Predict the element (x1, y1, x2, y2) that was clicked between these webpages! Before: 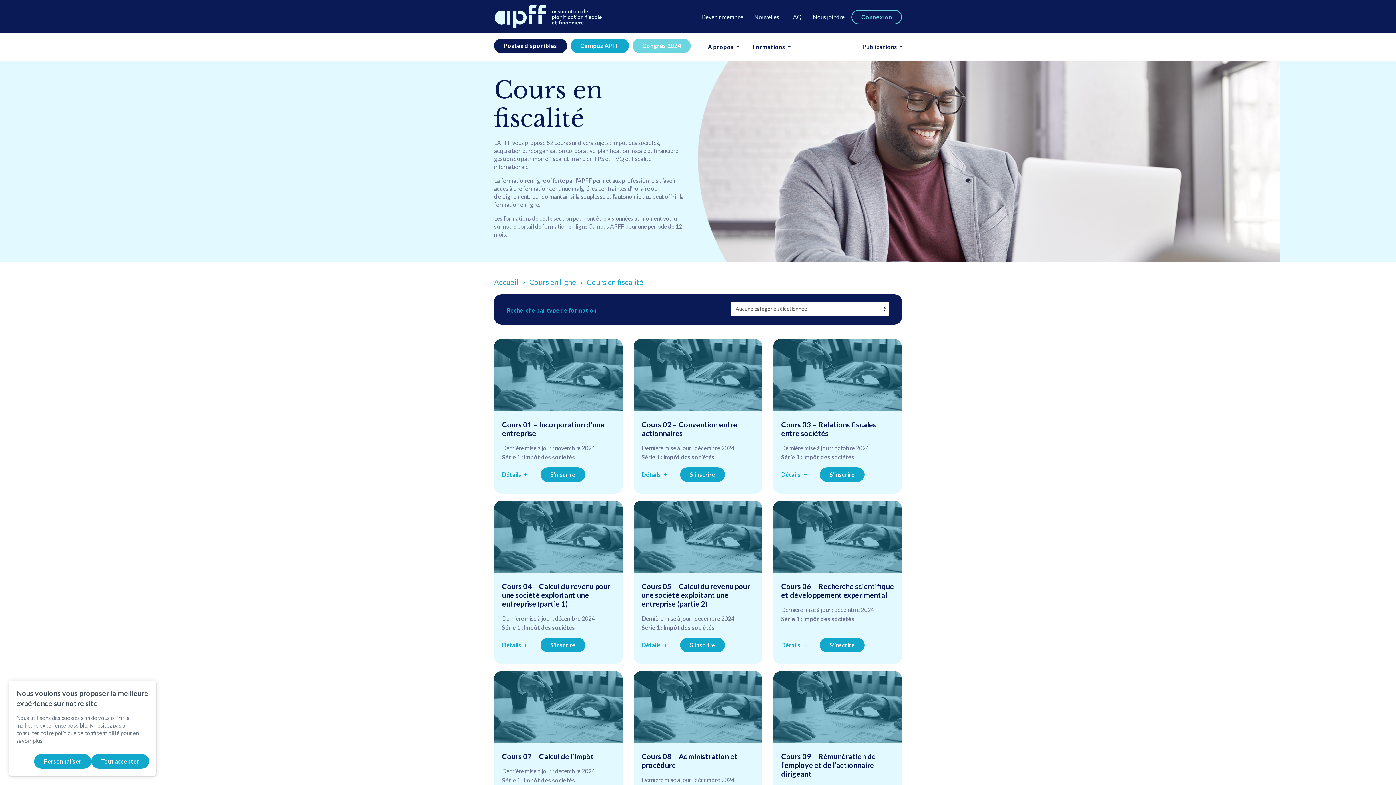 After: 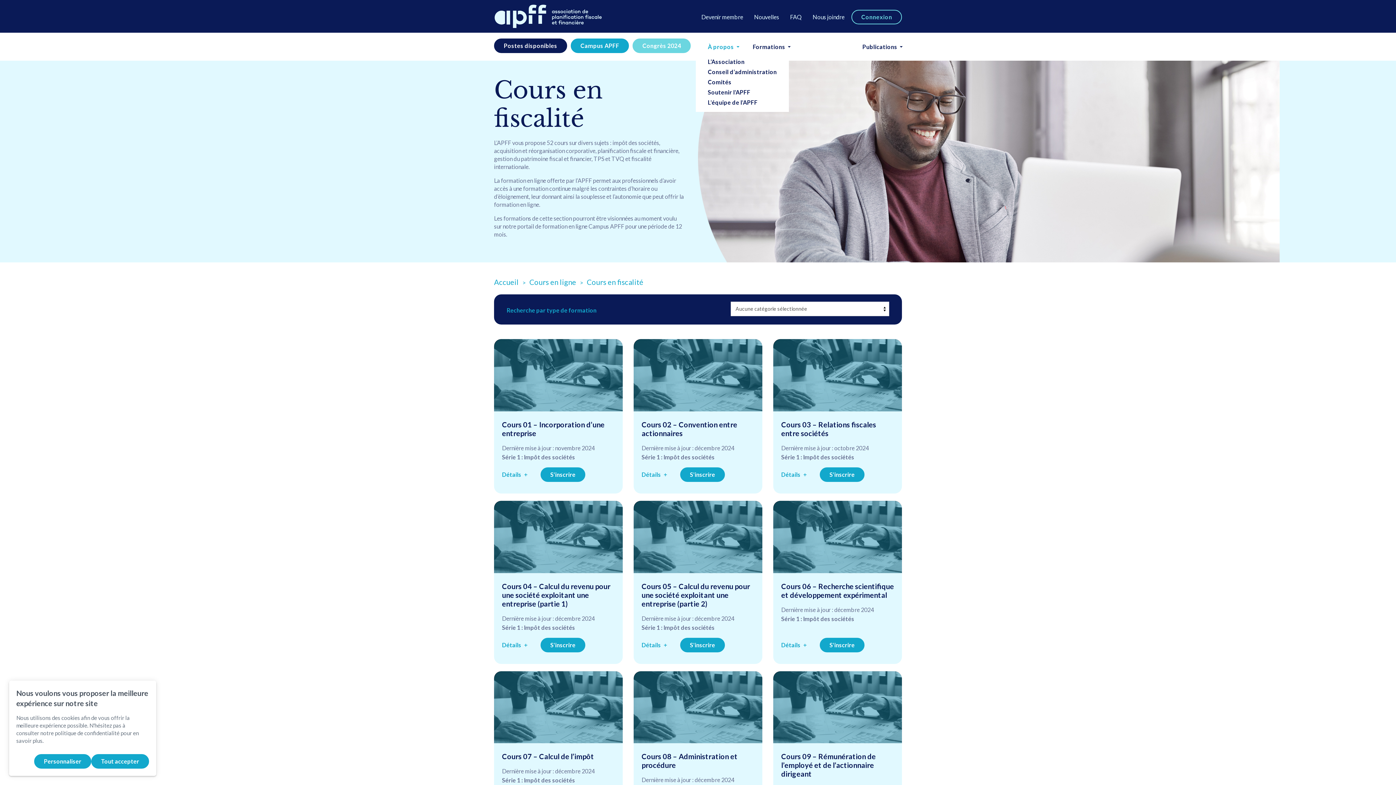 Action: bbox: (735, 43, 739, 49)